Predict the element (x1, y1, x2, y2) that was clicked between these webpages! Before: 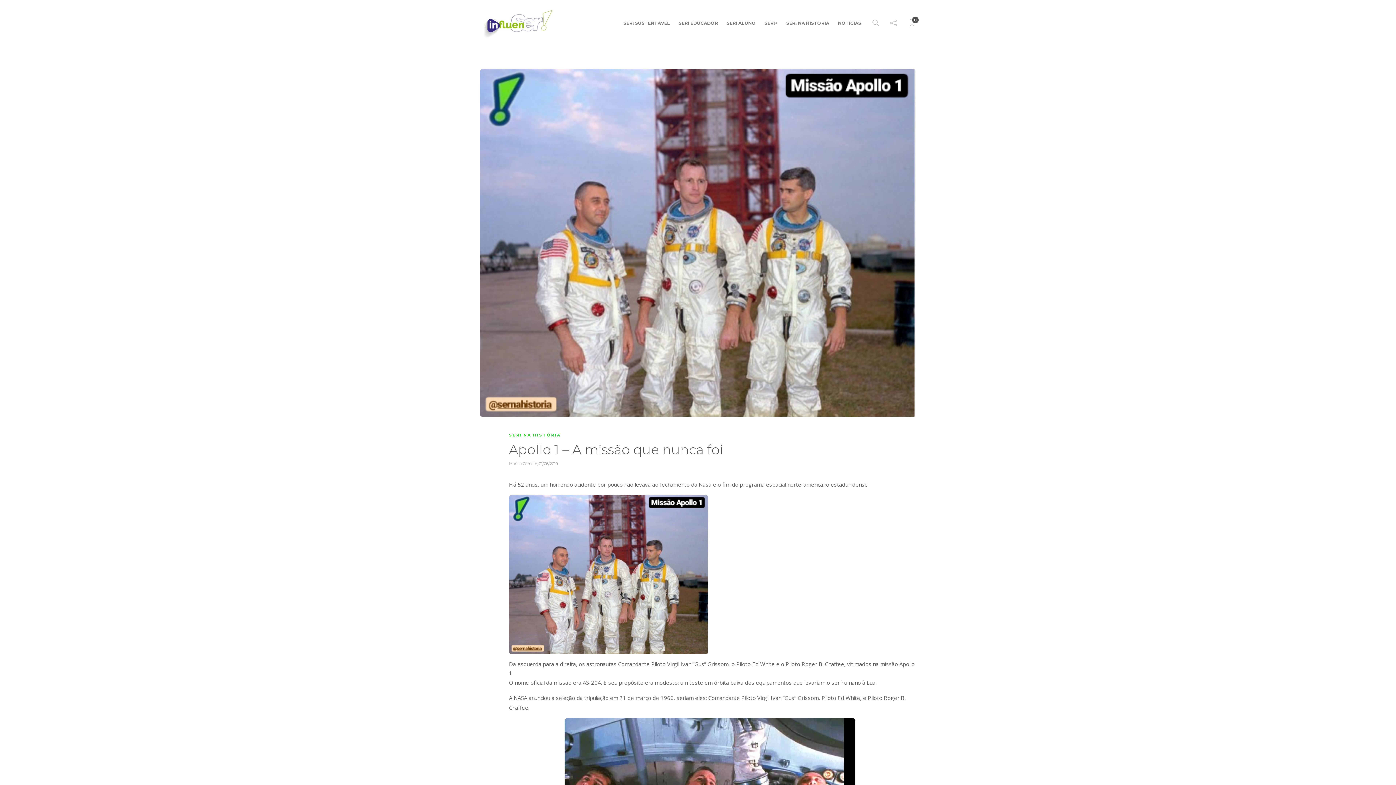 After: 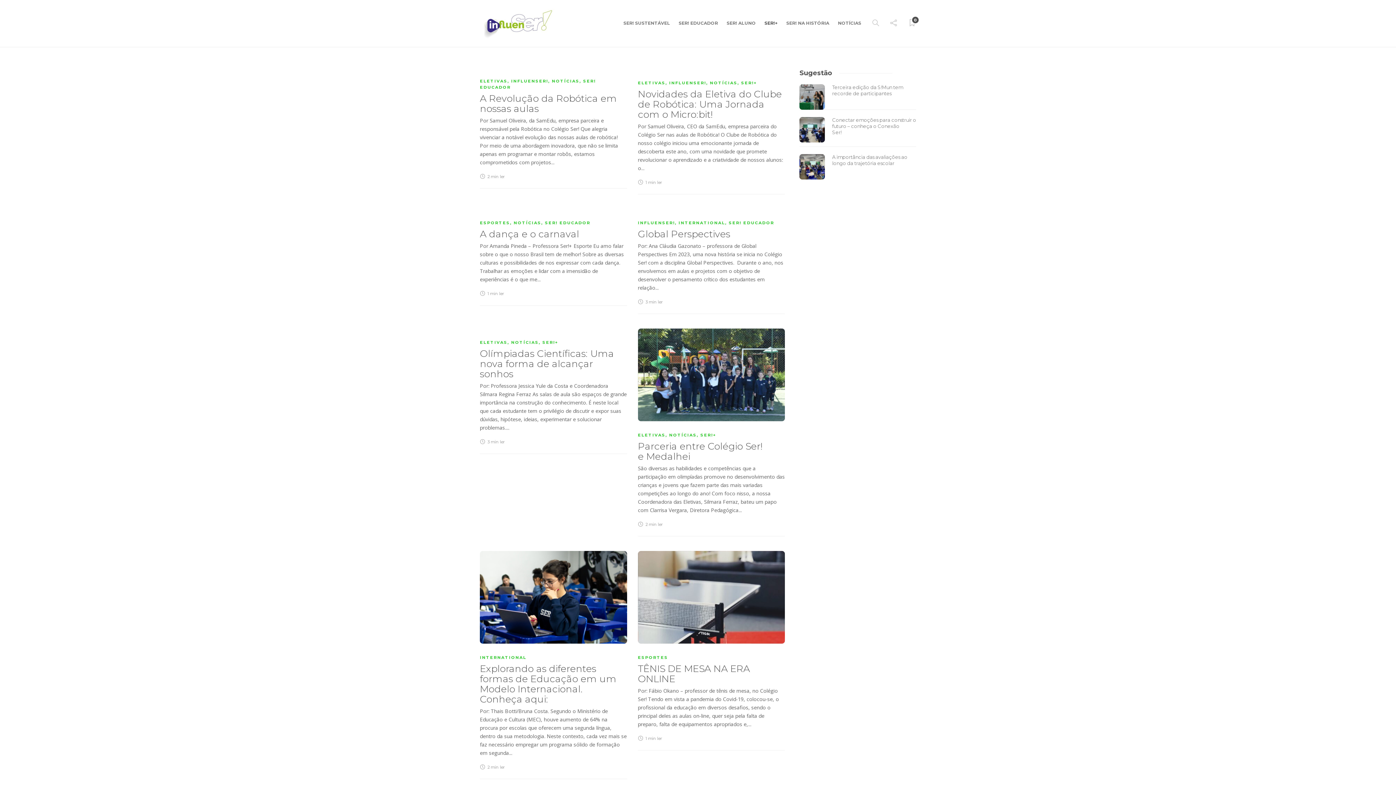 Action: label: SER!+ bbox: (764, 9, 777, 37)